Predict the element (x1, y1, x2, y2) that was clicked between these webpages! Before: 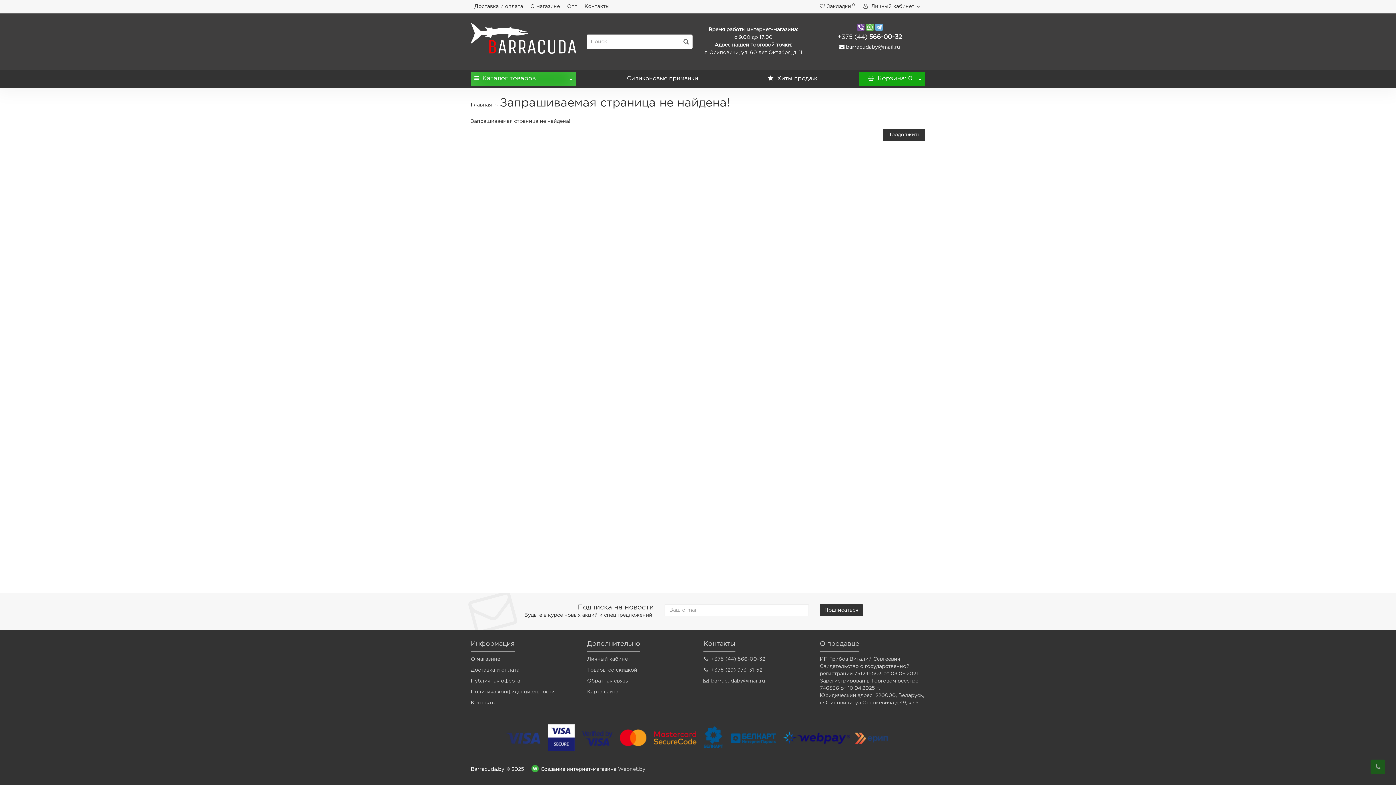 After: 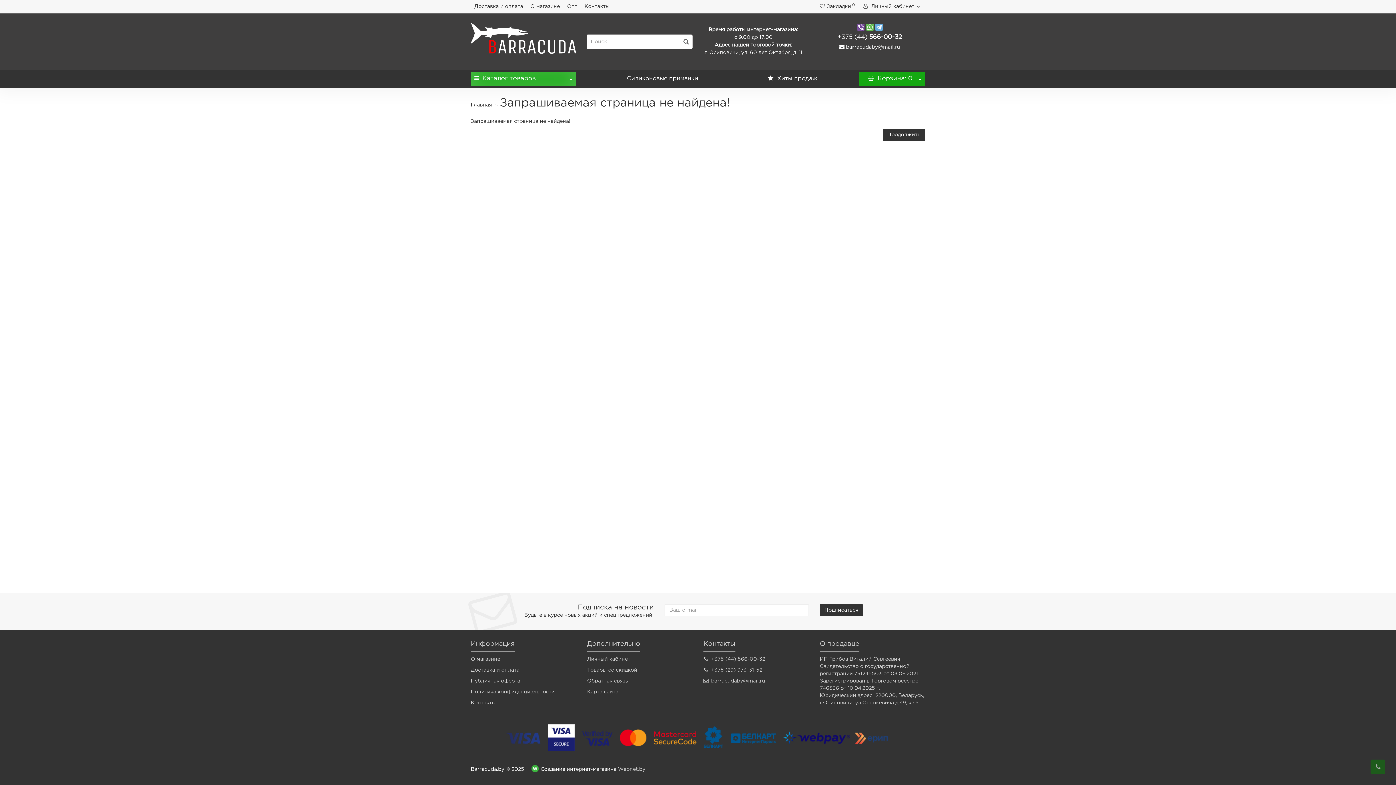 Action: bbox: (470, 0, 526, 13) label: Доставка и оплата